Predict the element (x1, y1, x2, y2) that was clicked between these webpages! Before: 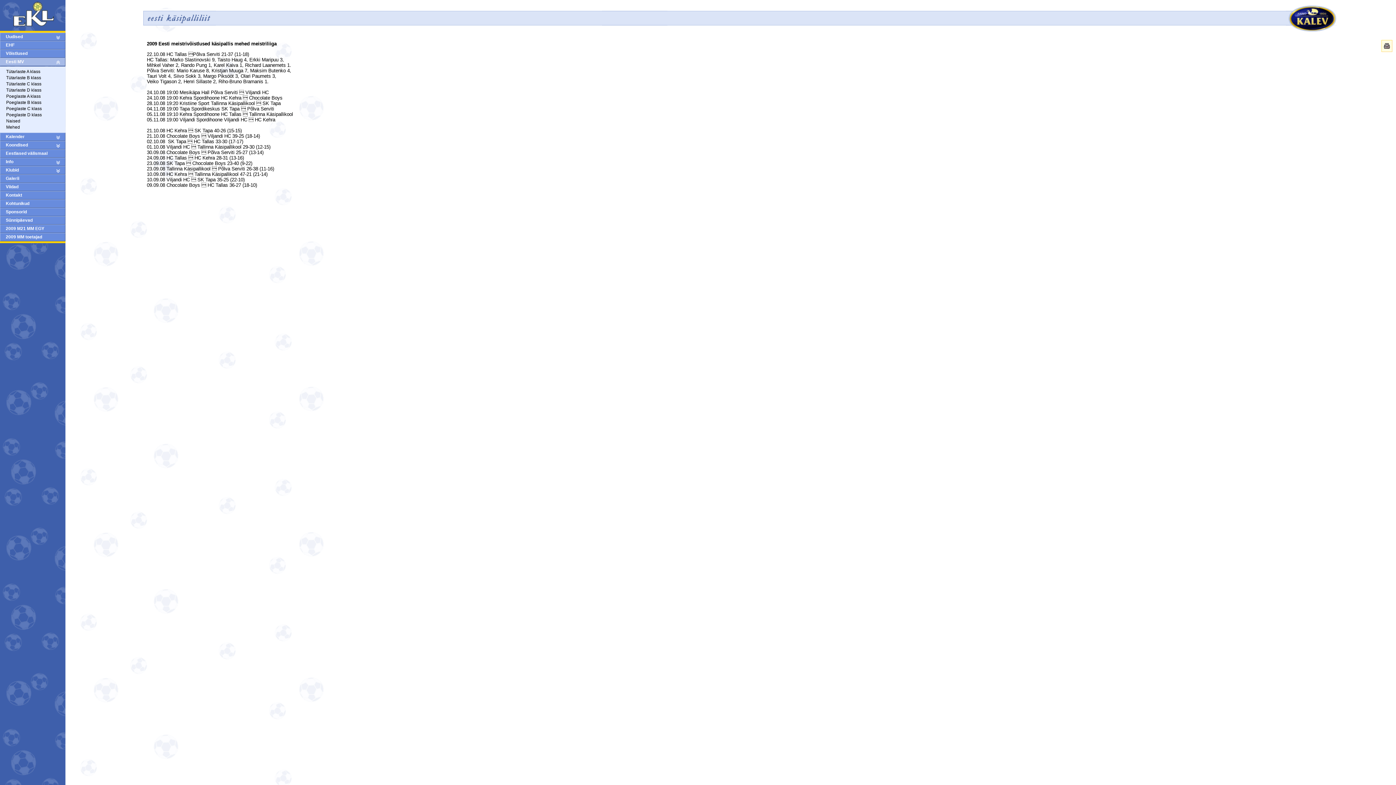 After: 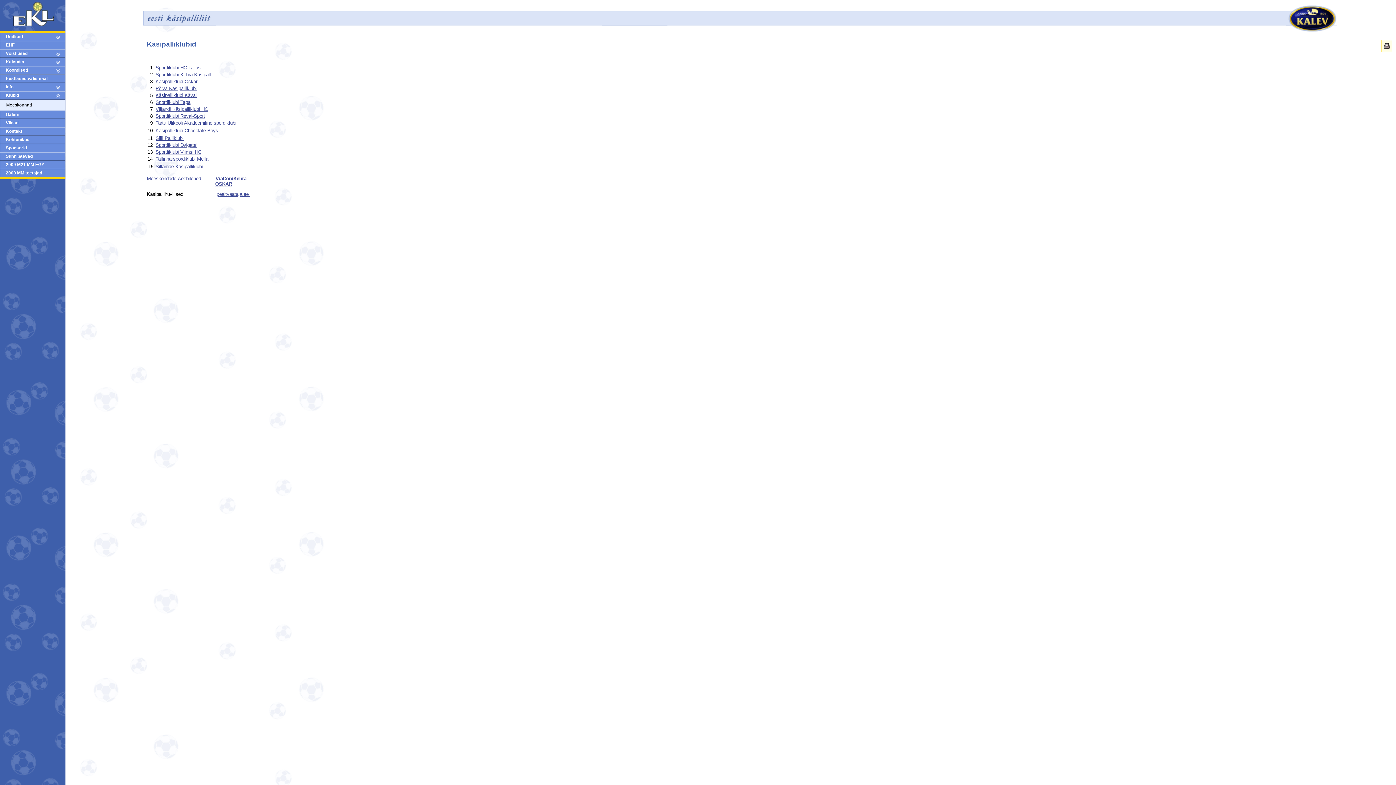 Action: label: Klubid bbox: (2, 167, 18, 172)